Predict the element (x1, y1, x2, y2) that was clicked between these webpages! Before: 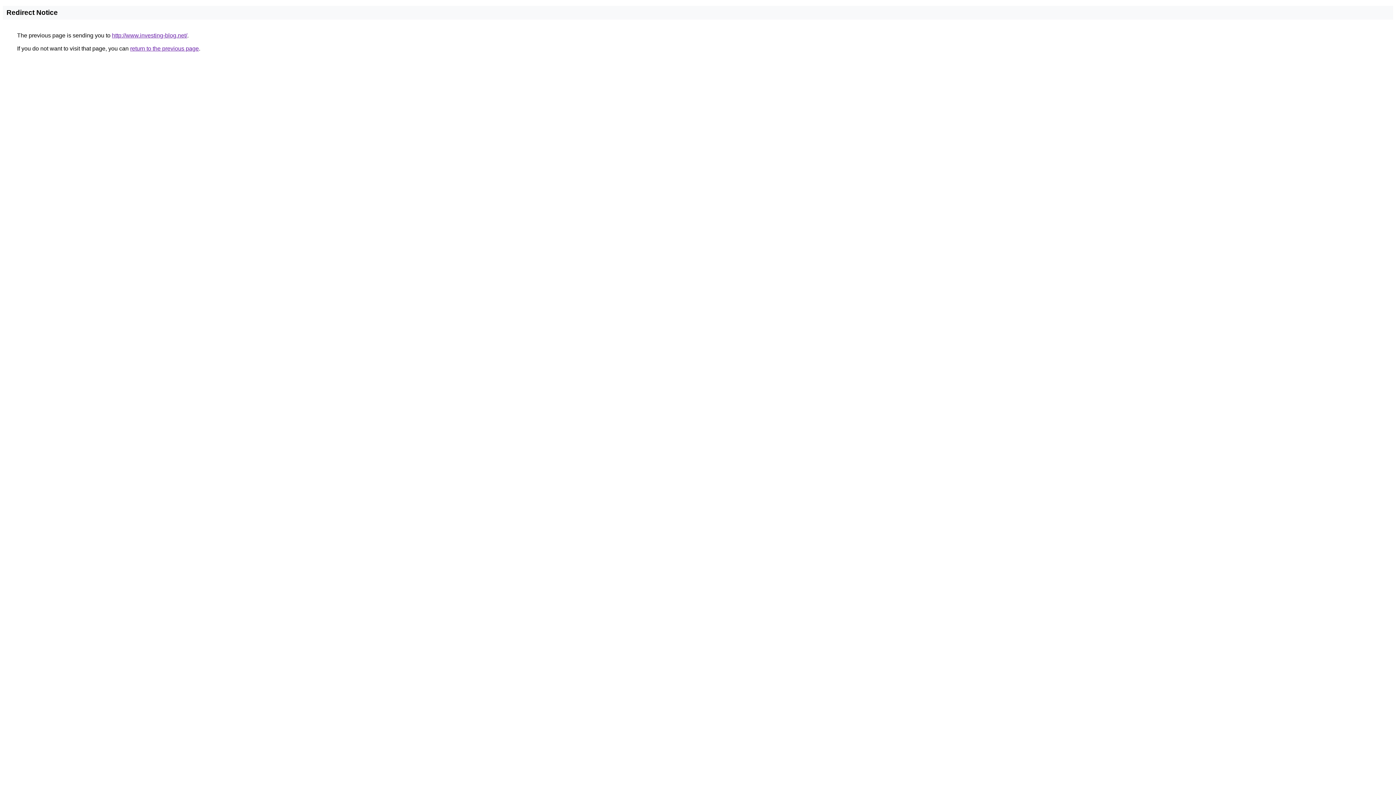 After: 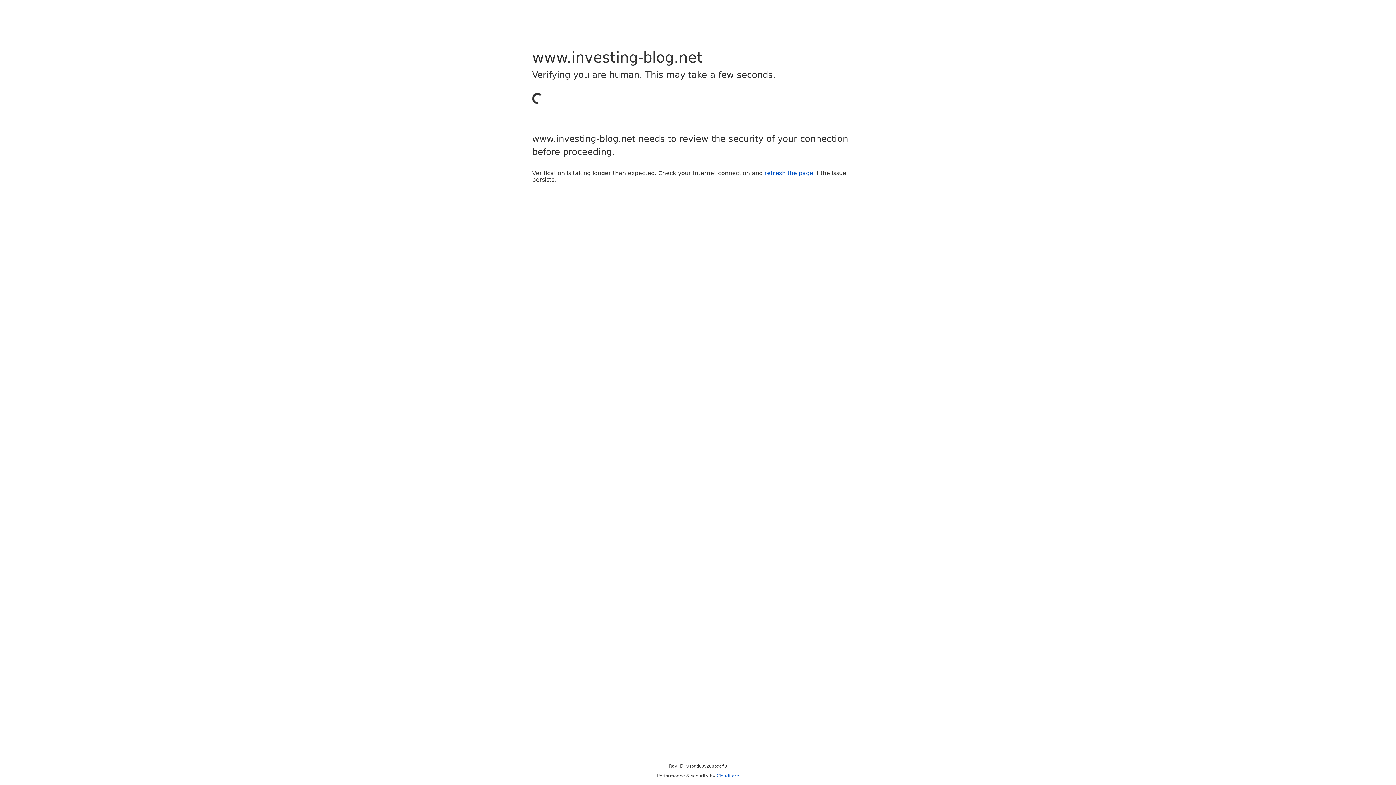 Action: label: http://www.investing-blog.net/ bbox: (112, 32, 187, 38)